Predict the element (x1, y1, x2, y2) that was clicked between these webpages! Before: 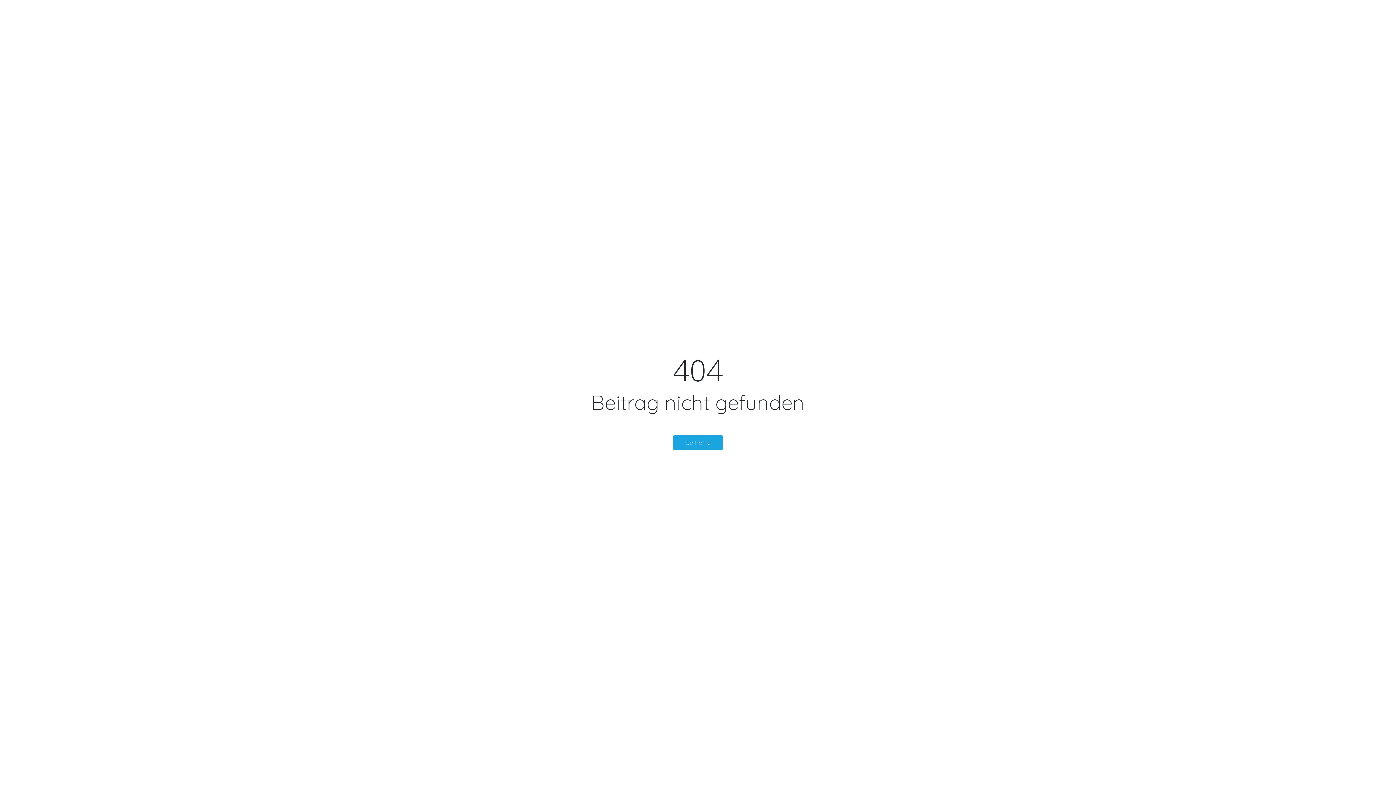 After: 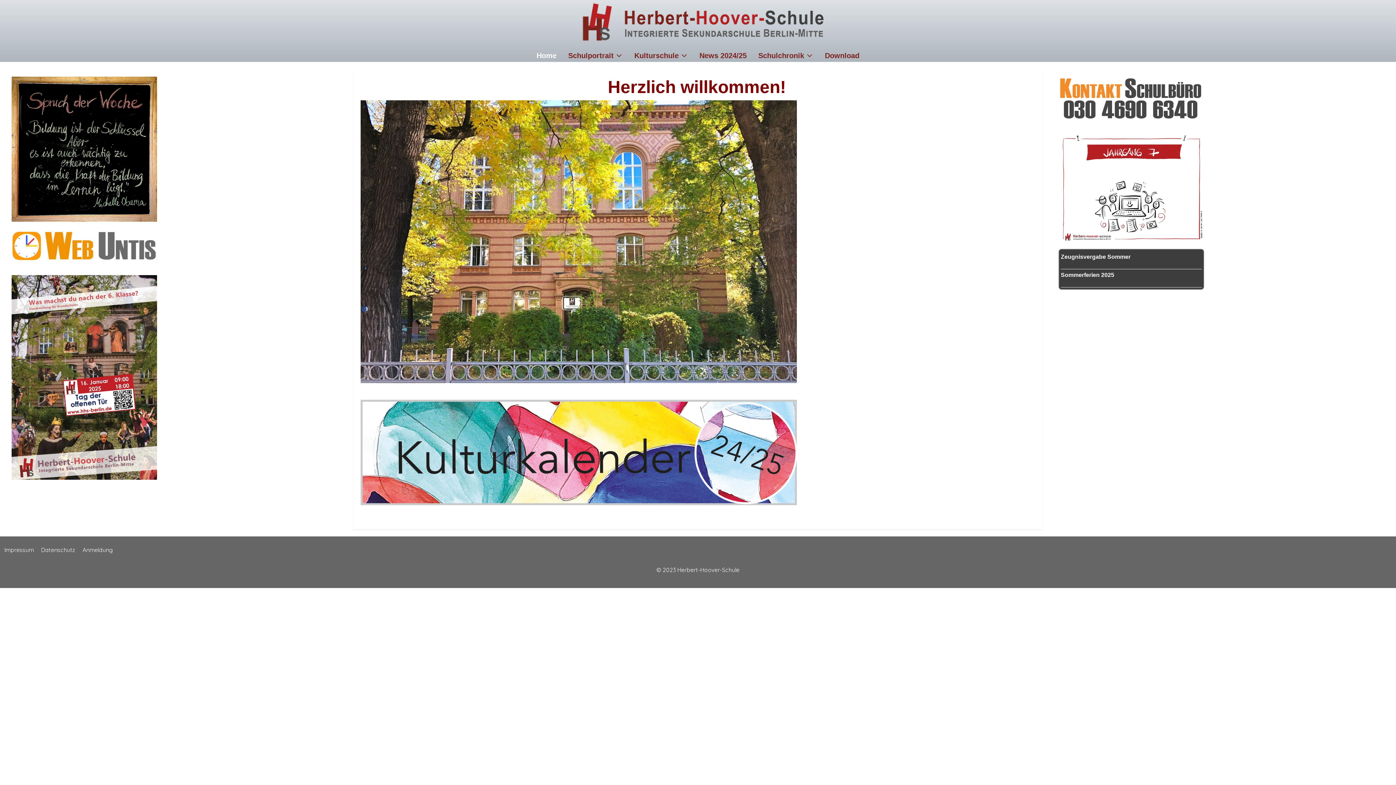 Action: label: Go Home bbox: (673, 435, 722, 450)